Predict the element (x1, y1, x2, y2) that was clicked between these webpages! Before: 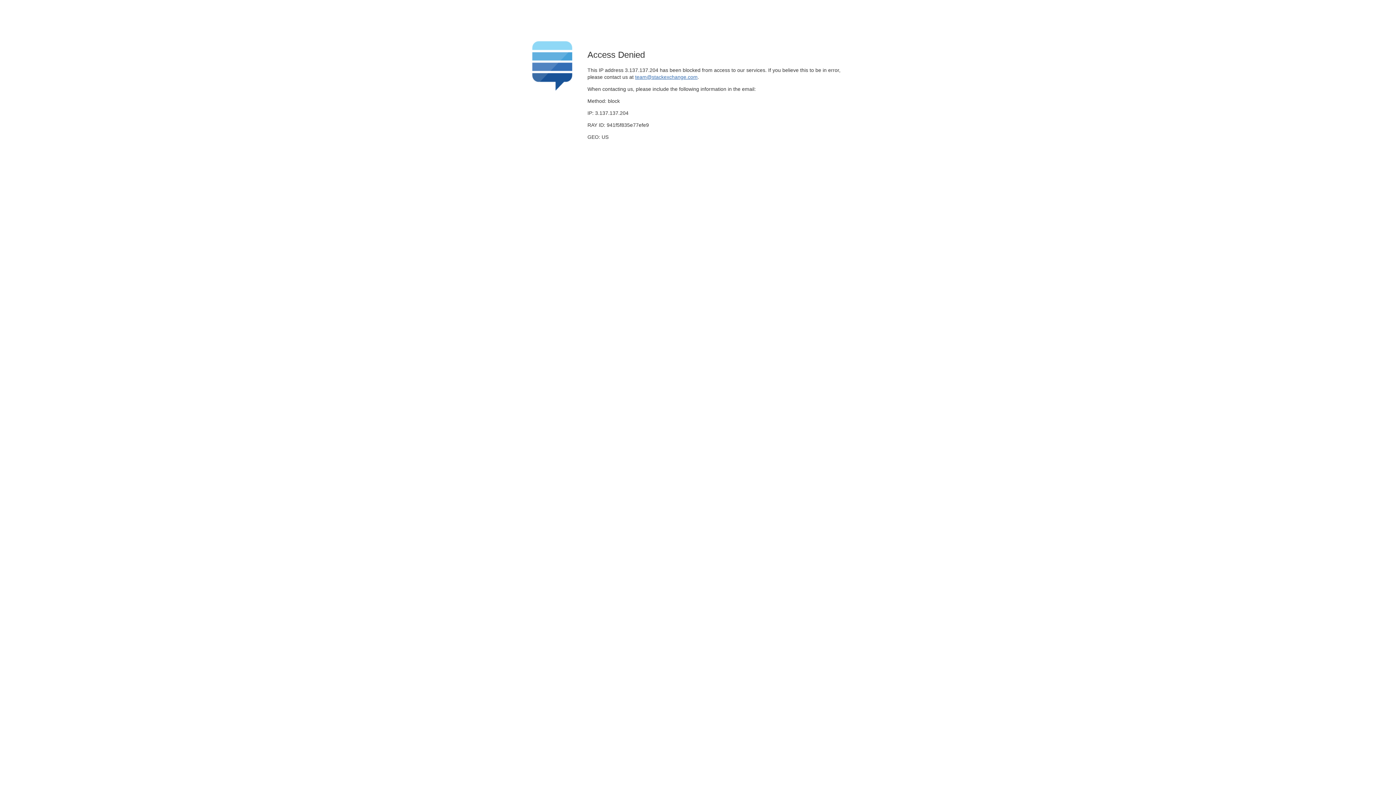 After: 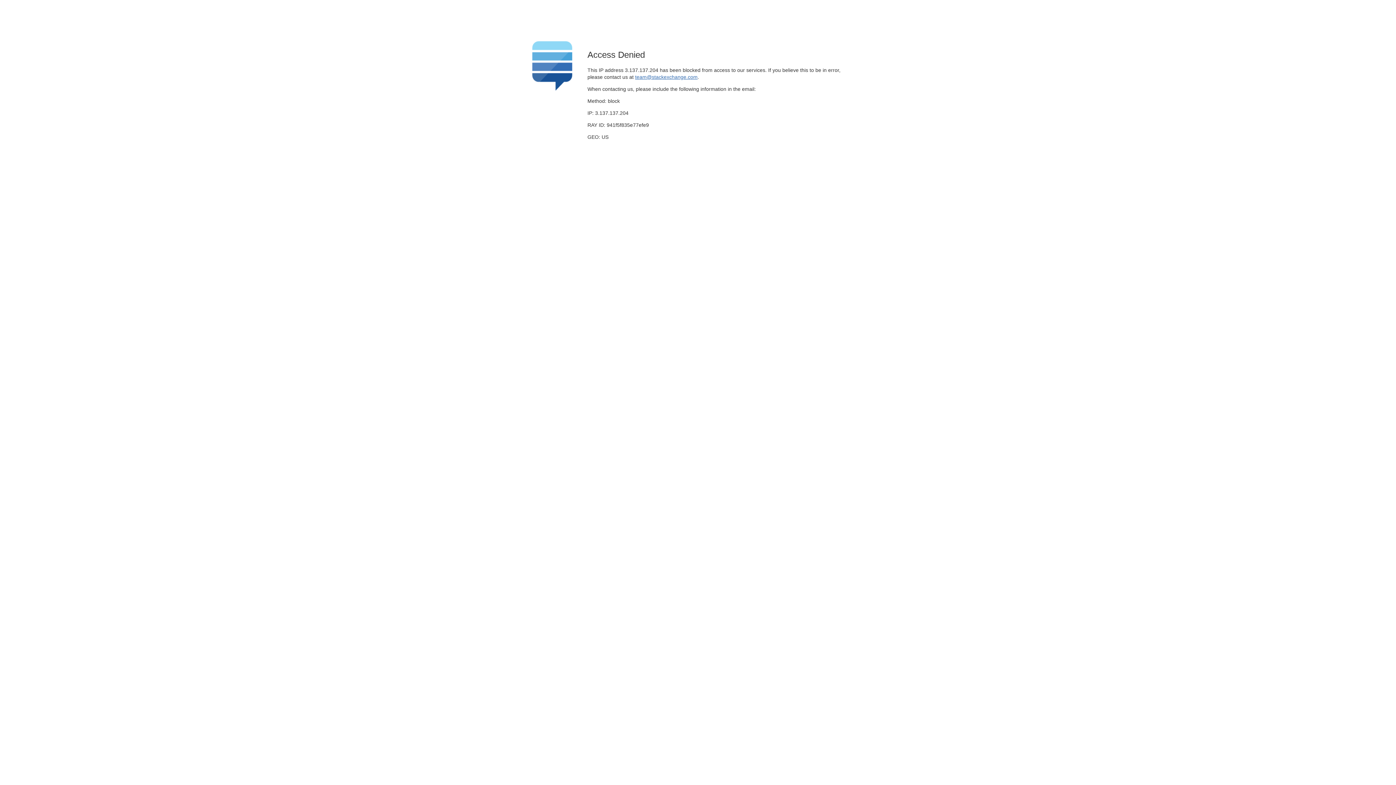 Action: bbox: (635, 74, 697, 79) label: team@stackexchange.com